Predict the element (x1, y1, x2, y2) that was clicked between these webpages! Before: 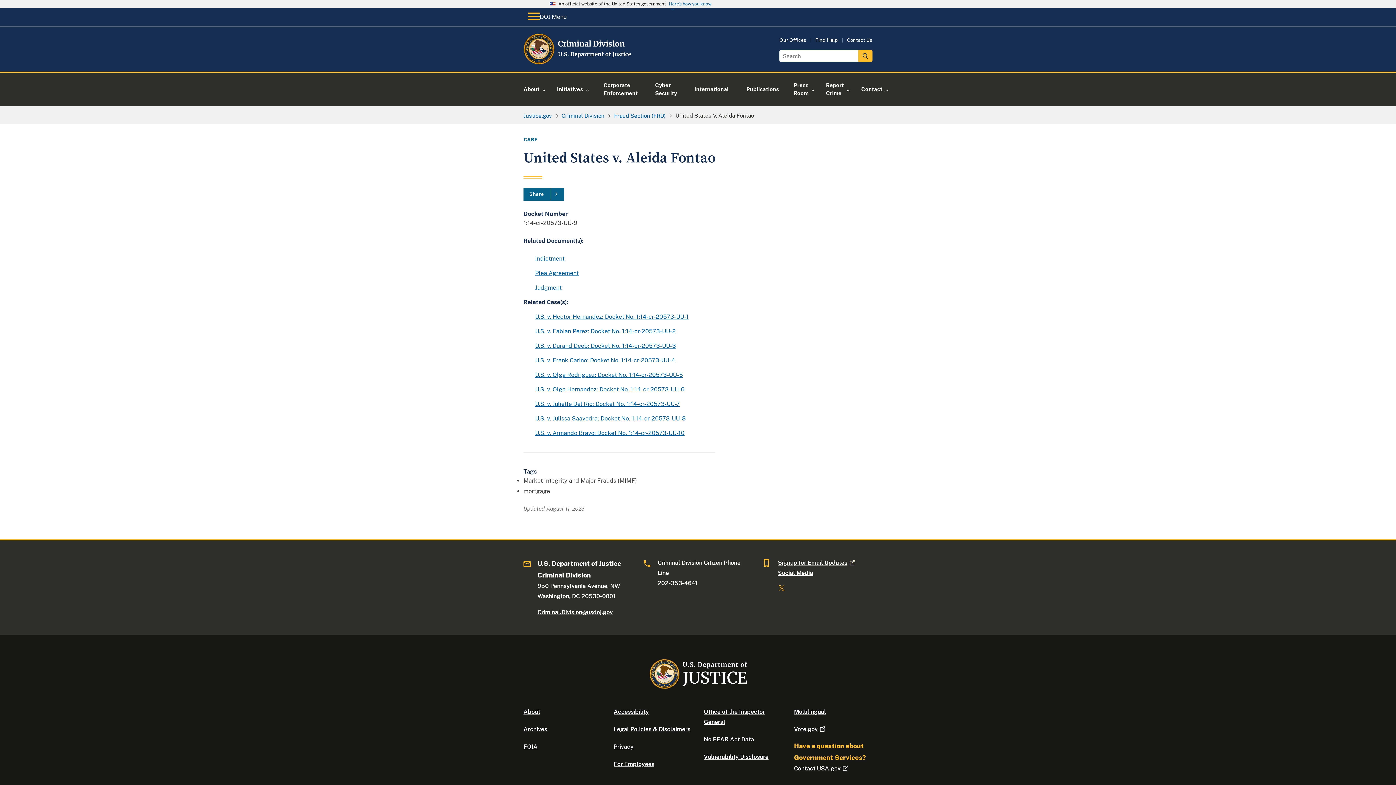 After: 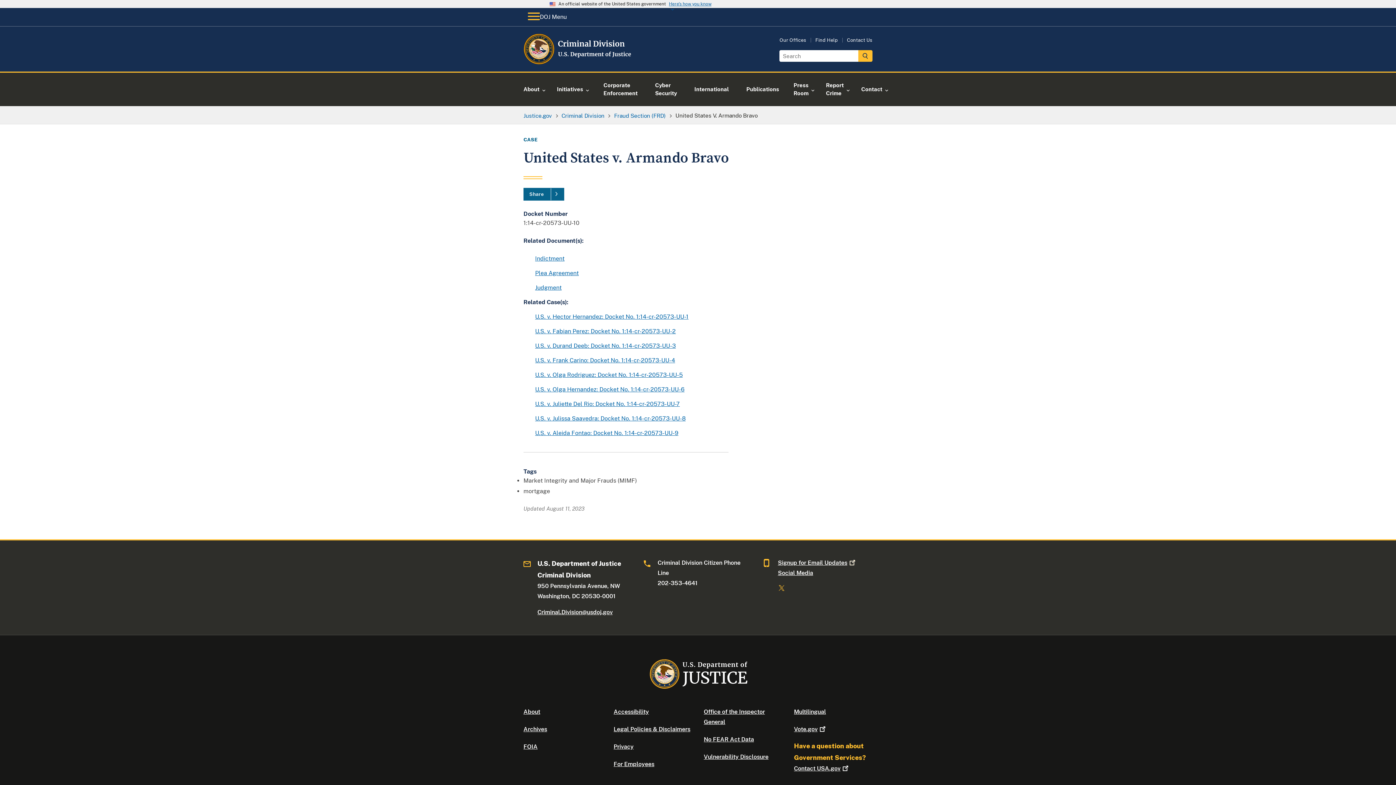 Action: label: U.S. v. Armando Bravo: Docket No. 1:14-cr-20573-UU-10 bbox: (535, 429, 684, 436)